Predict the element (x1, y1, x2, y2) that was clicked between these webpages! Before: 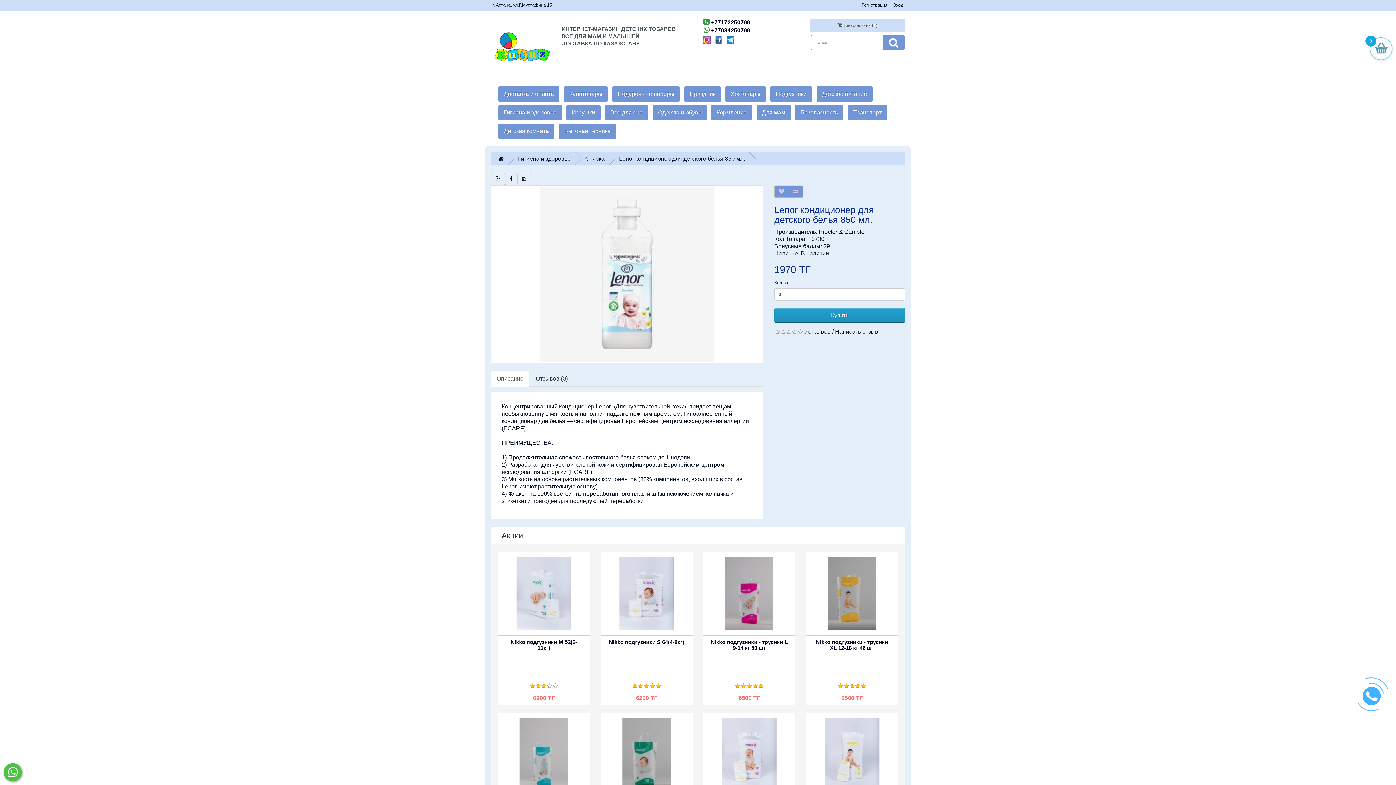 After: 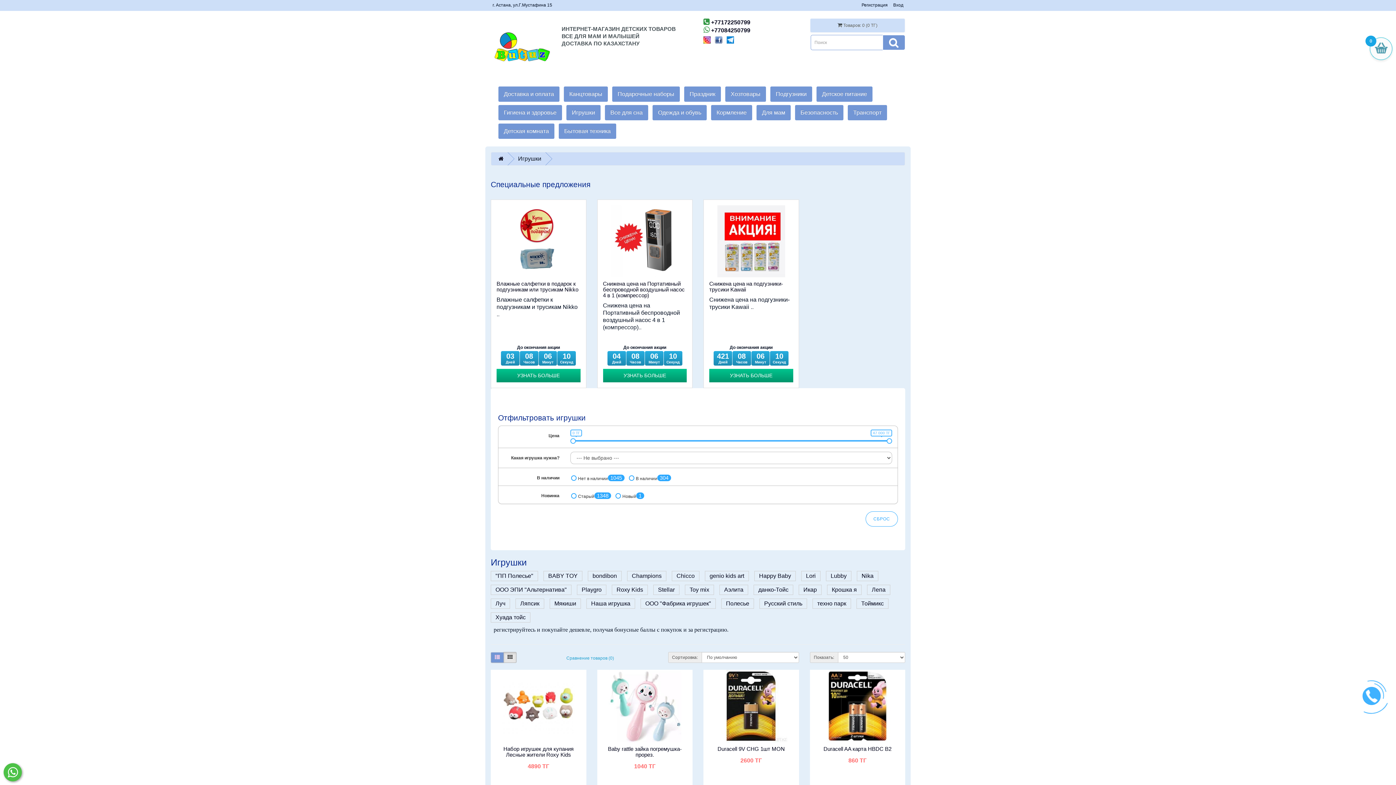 Action: bbox: (566, 104, 601, 120) label: Игрушки